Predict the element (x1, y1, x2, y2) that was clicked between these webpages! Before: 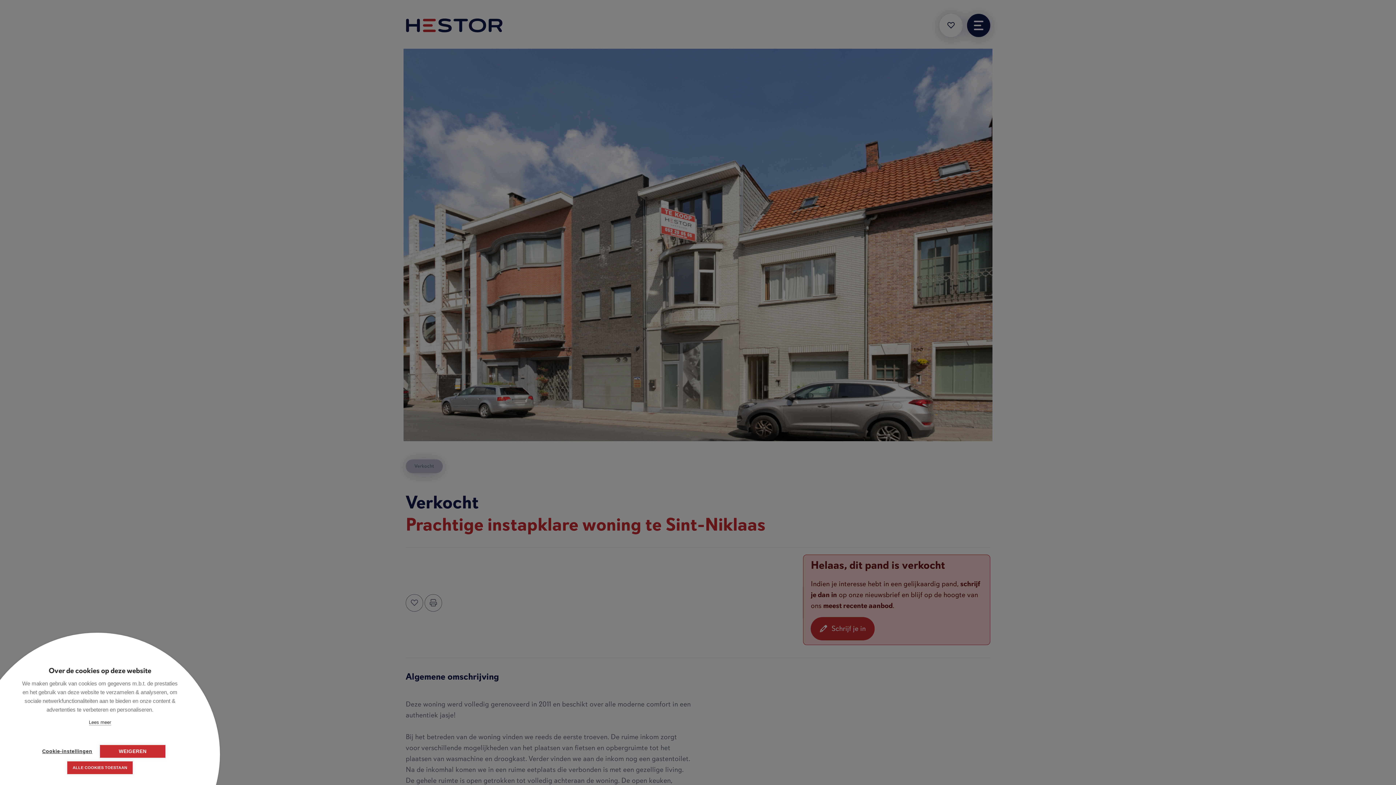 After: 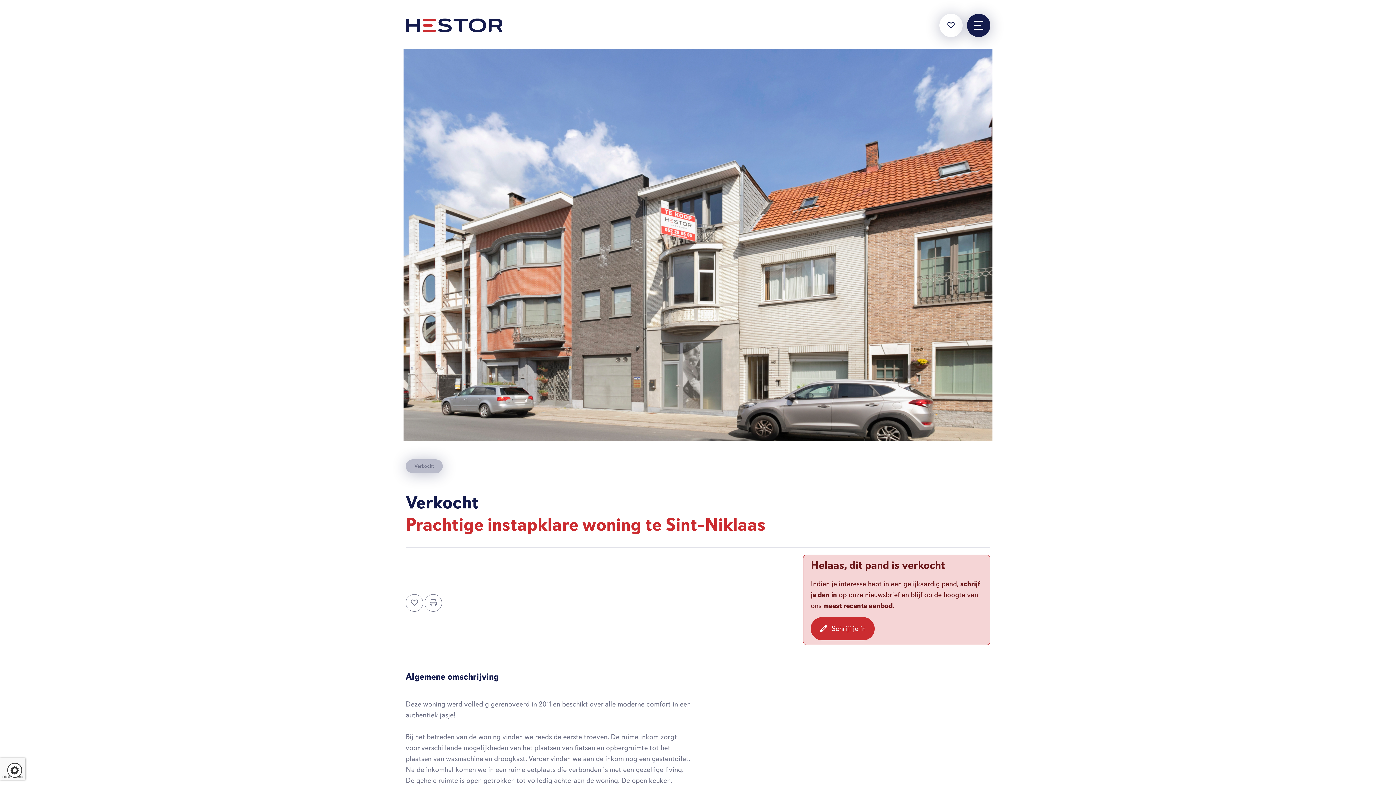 Action: label: ALLE COOKIES TOESTAAN bbox: (67, 761, 132, 774)